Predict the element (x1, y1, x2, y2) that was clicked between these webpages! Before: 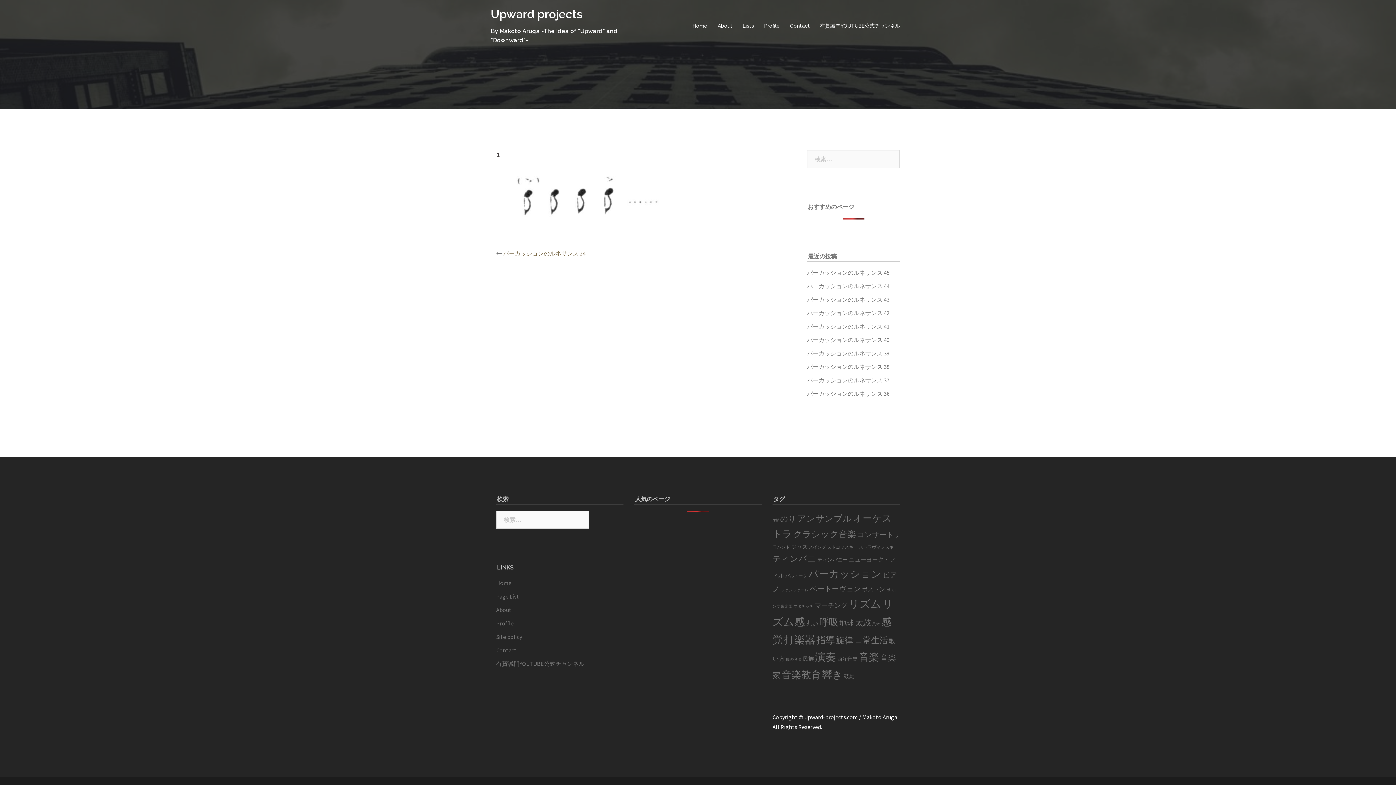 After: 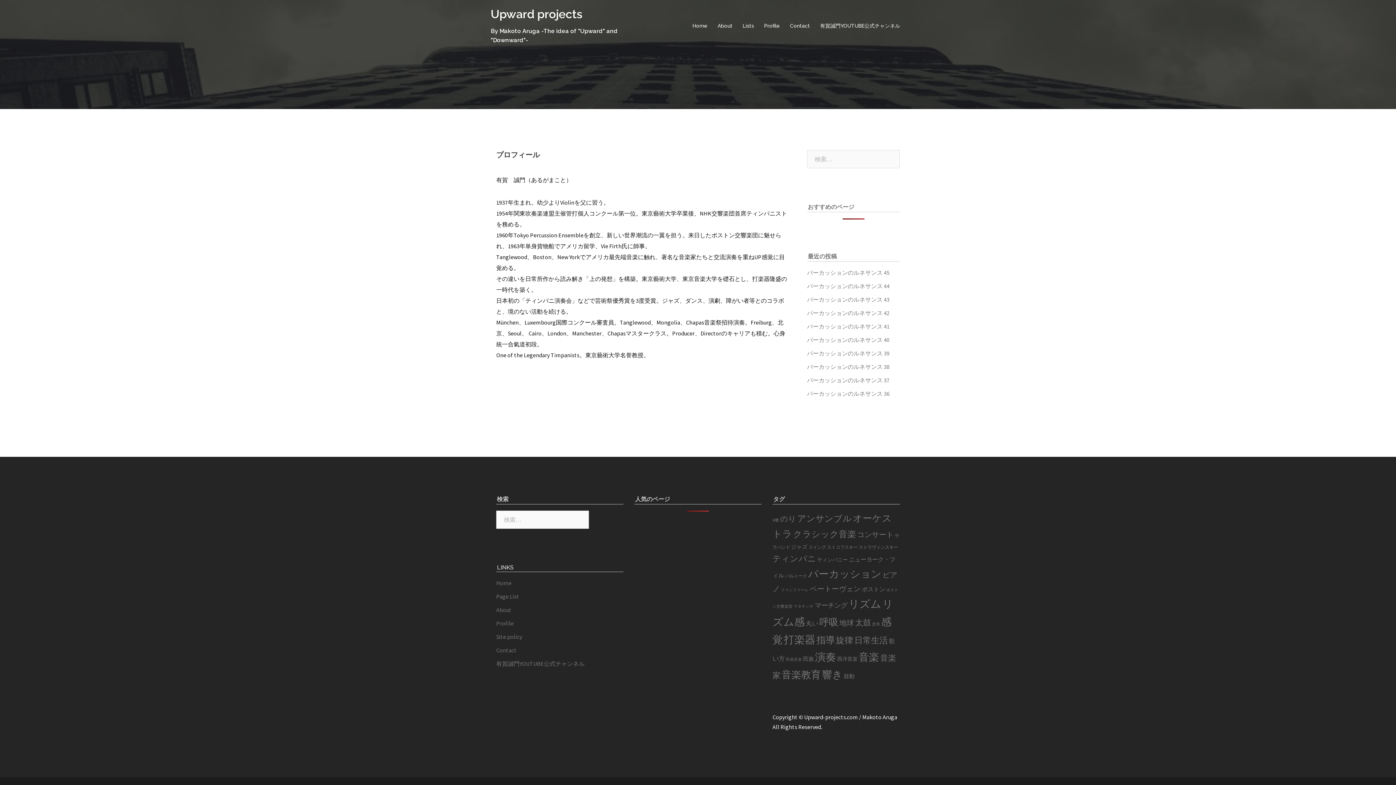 Action: label: Profile bbox: (496, 620, 513, 627)